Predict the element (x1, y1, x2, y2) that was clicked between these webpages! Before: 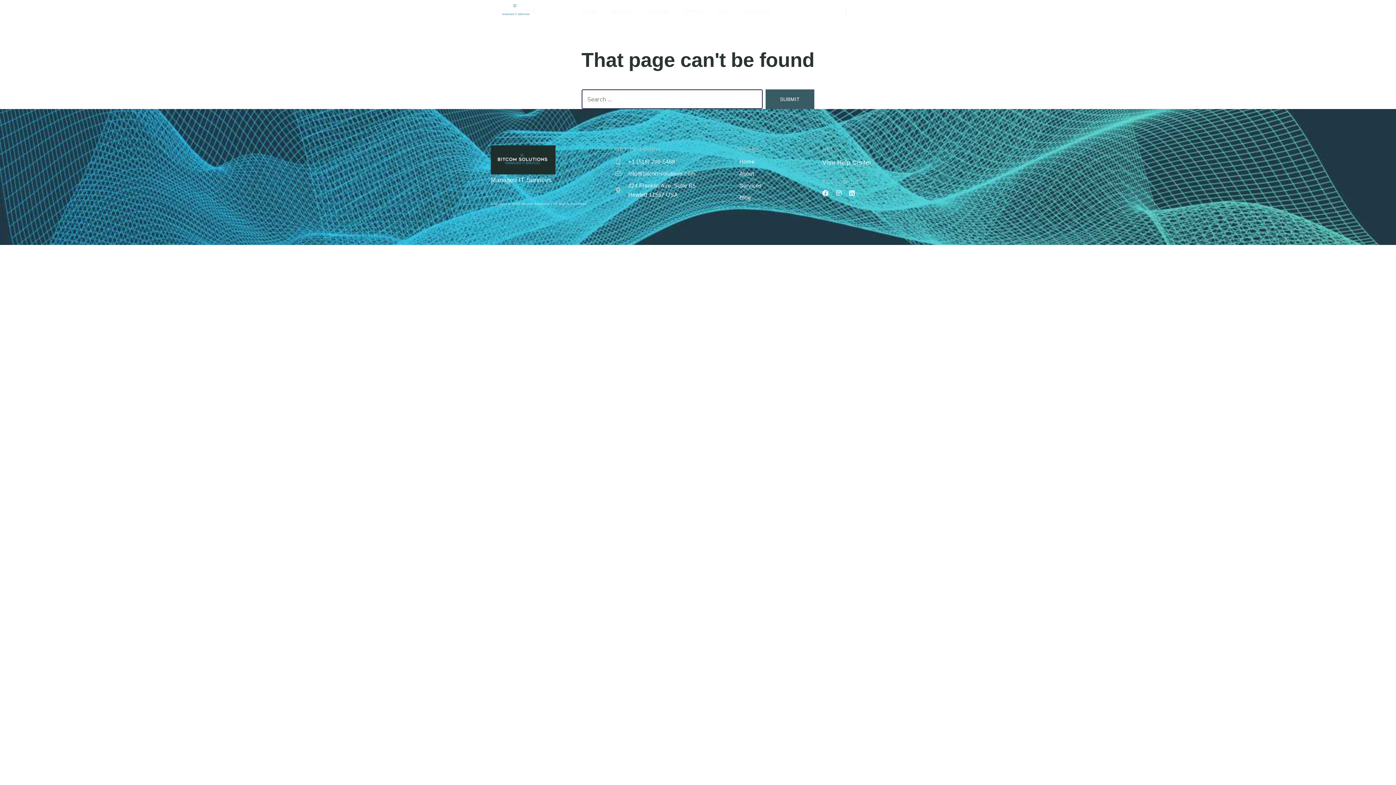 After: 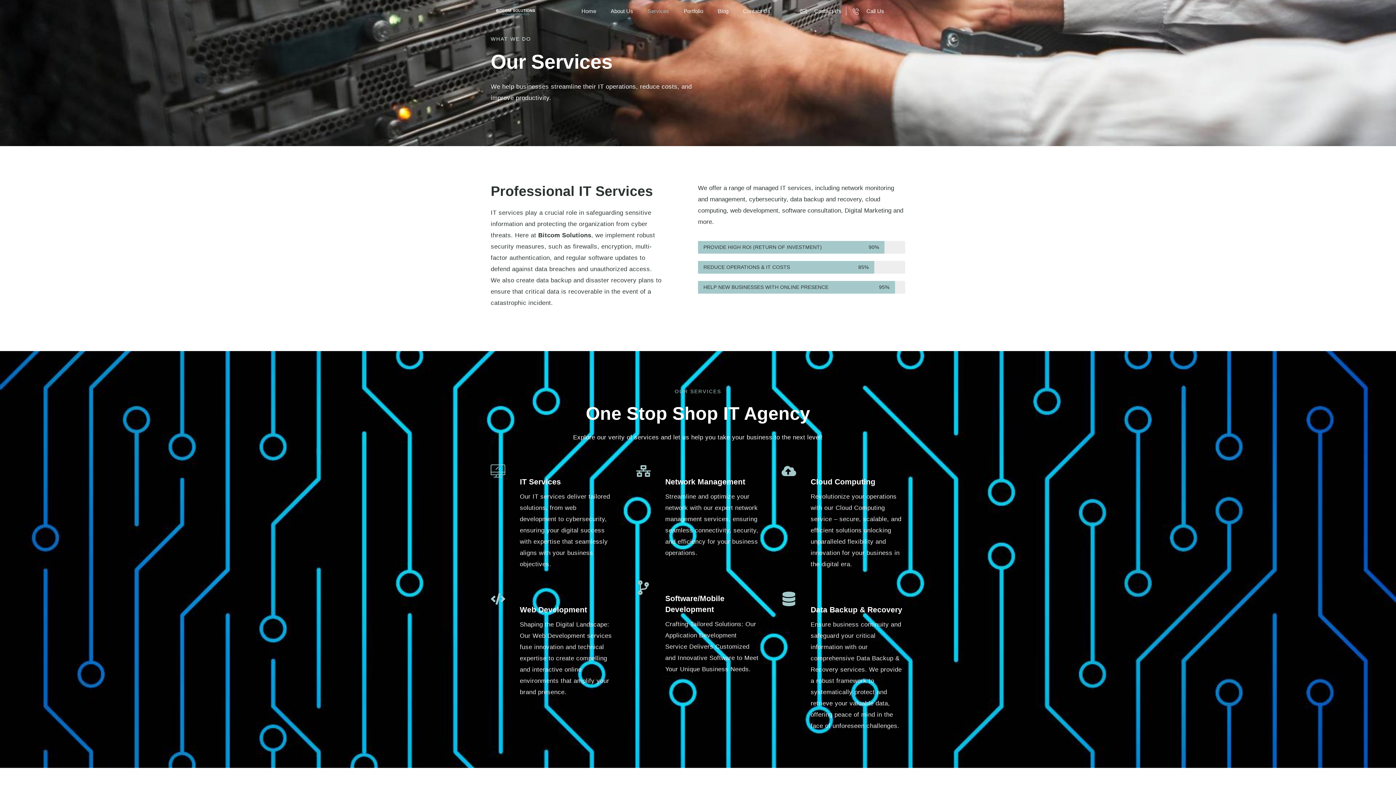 Action: bbox: (739, 181, 795, 190) label: Services